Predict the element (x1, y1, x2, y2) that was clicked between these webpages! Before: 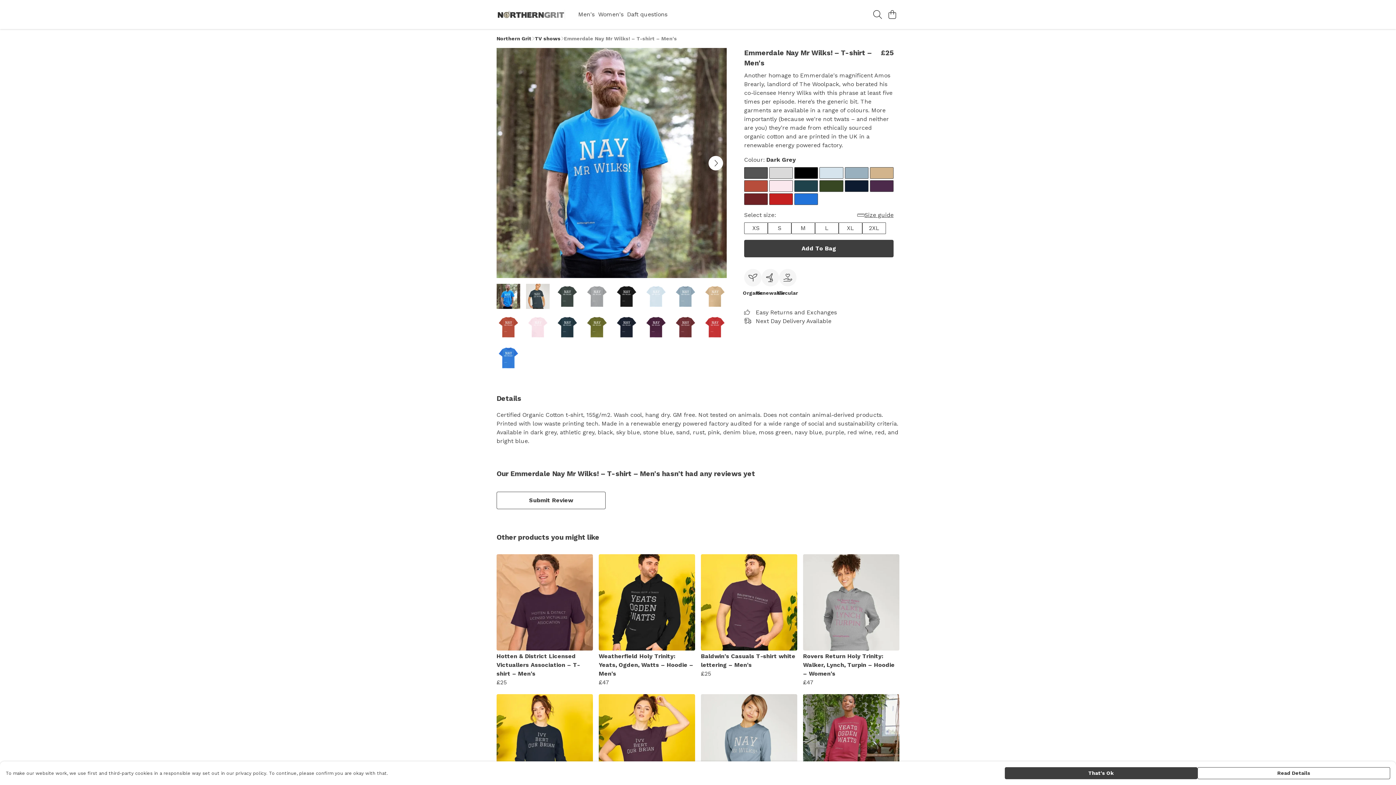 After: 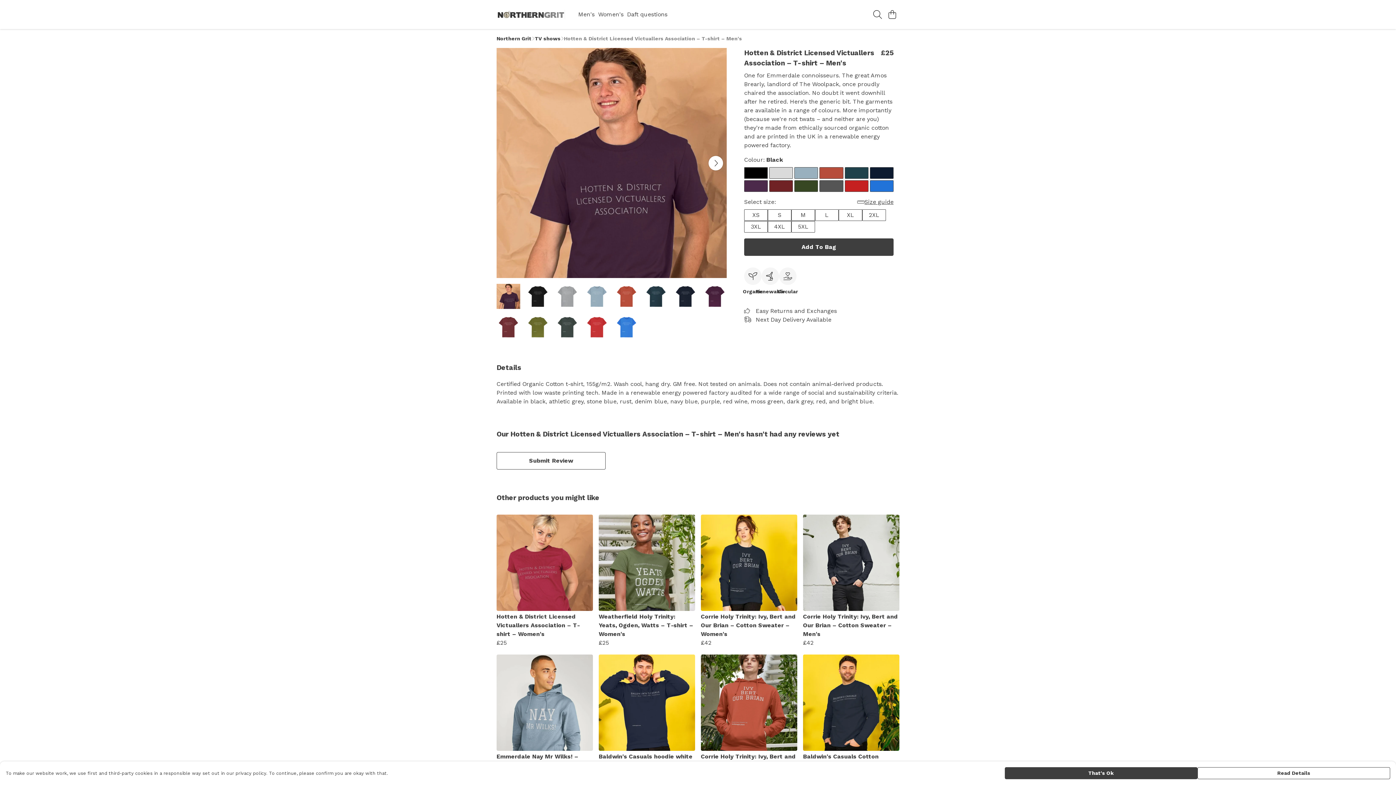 Action: label: Hotten & District Licensed Victuallers Association – T-shirt – Men's bbox: (496, 529, 593, 655)